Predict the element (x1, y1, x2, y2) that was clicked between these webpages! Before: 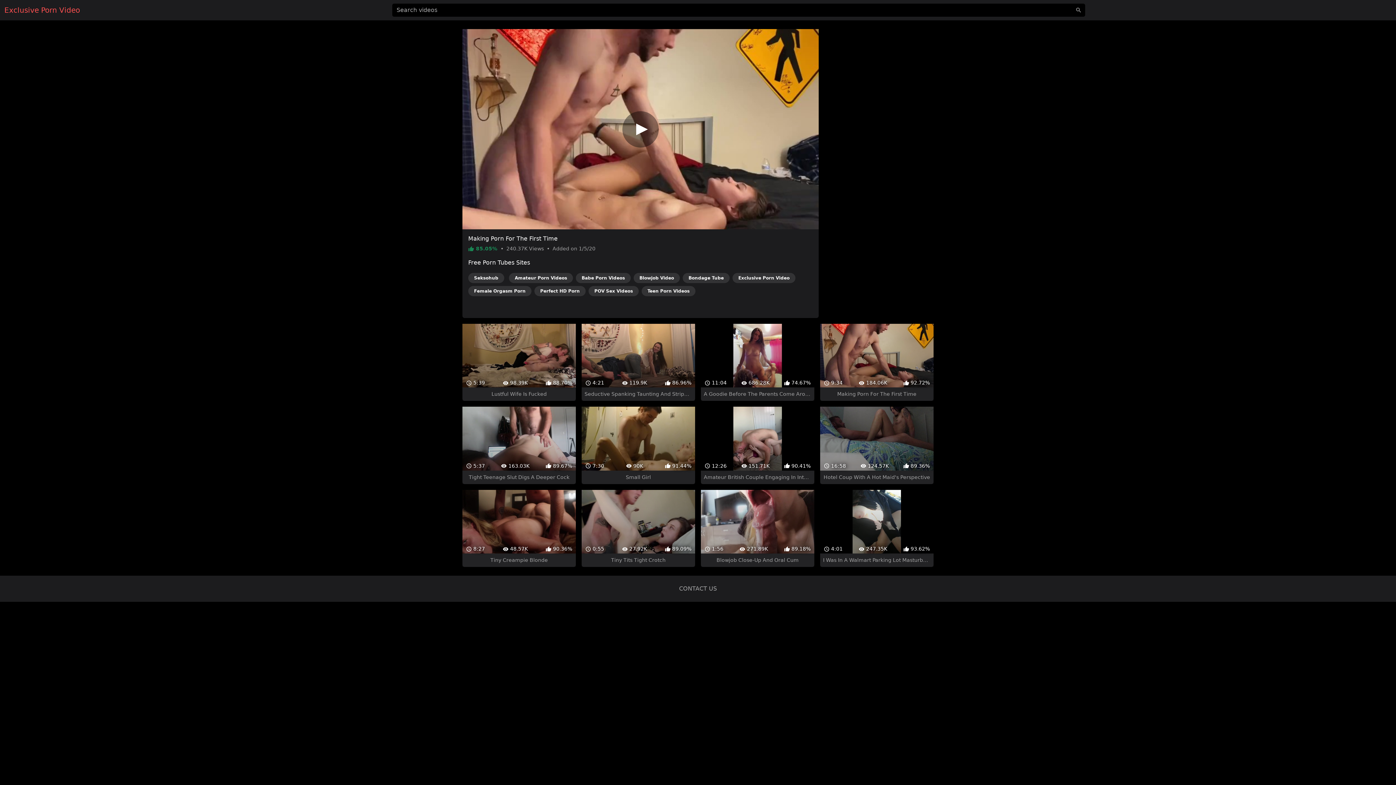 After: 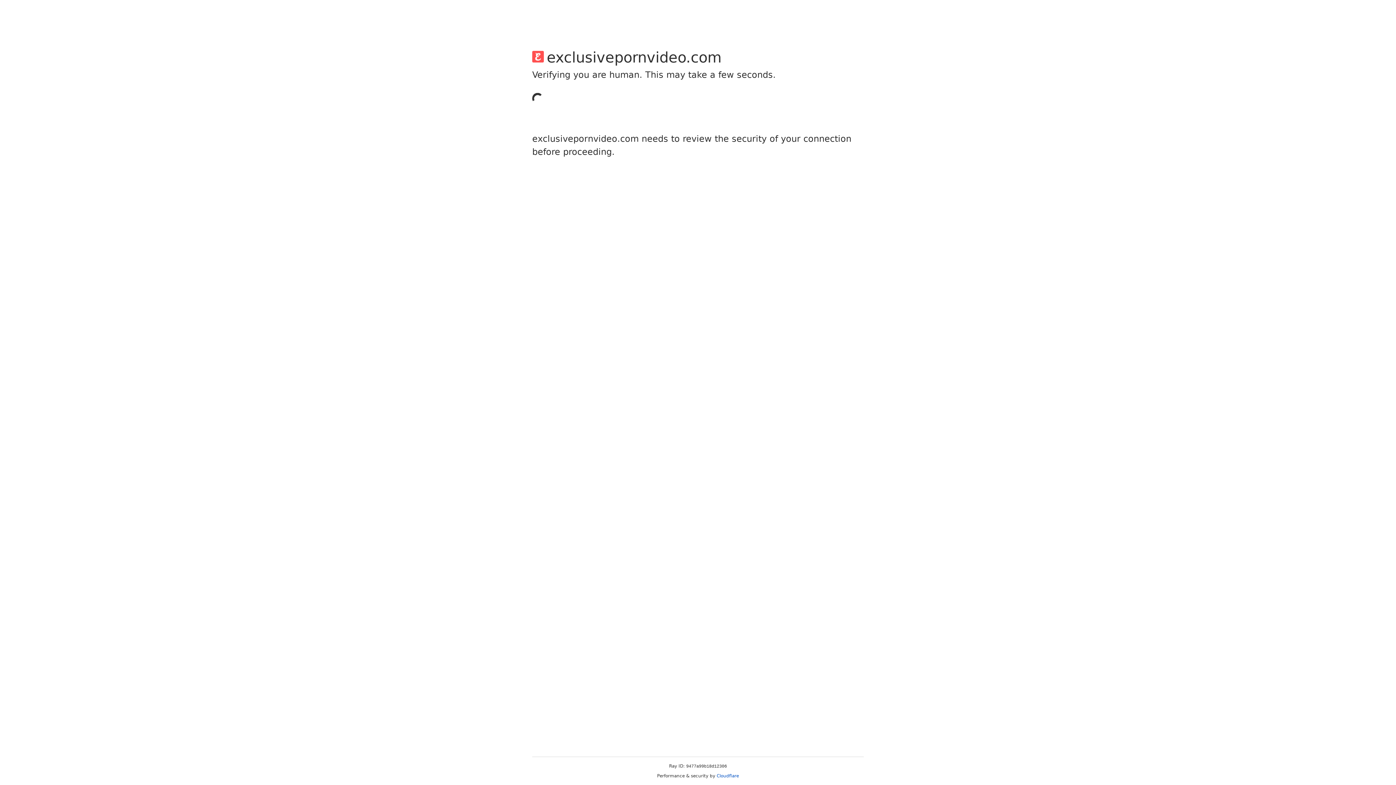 Action: label: CONTACT US bbox: (679, 572, 717, 579)